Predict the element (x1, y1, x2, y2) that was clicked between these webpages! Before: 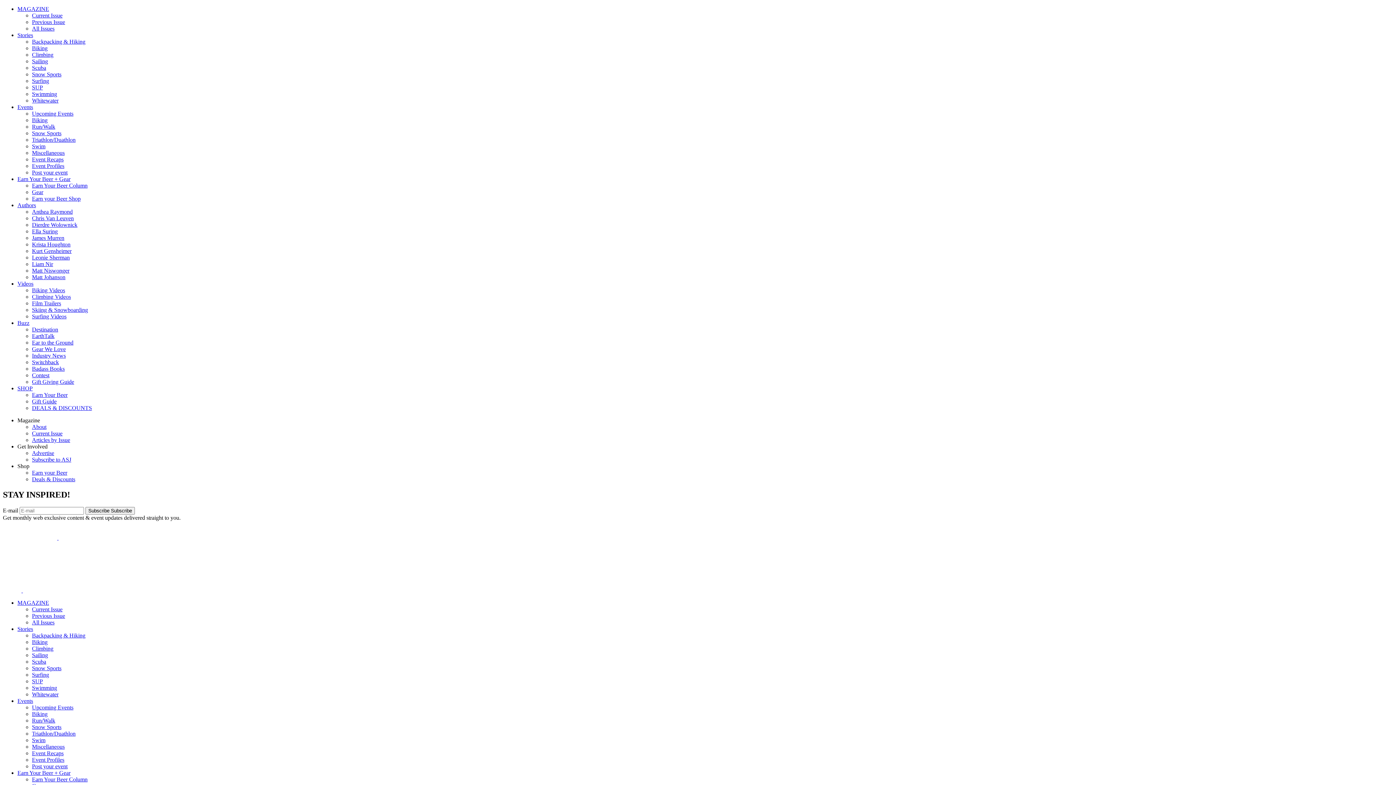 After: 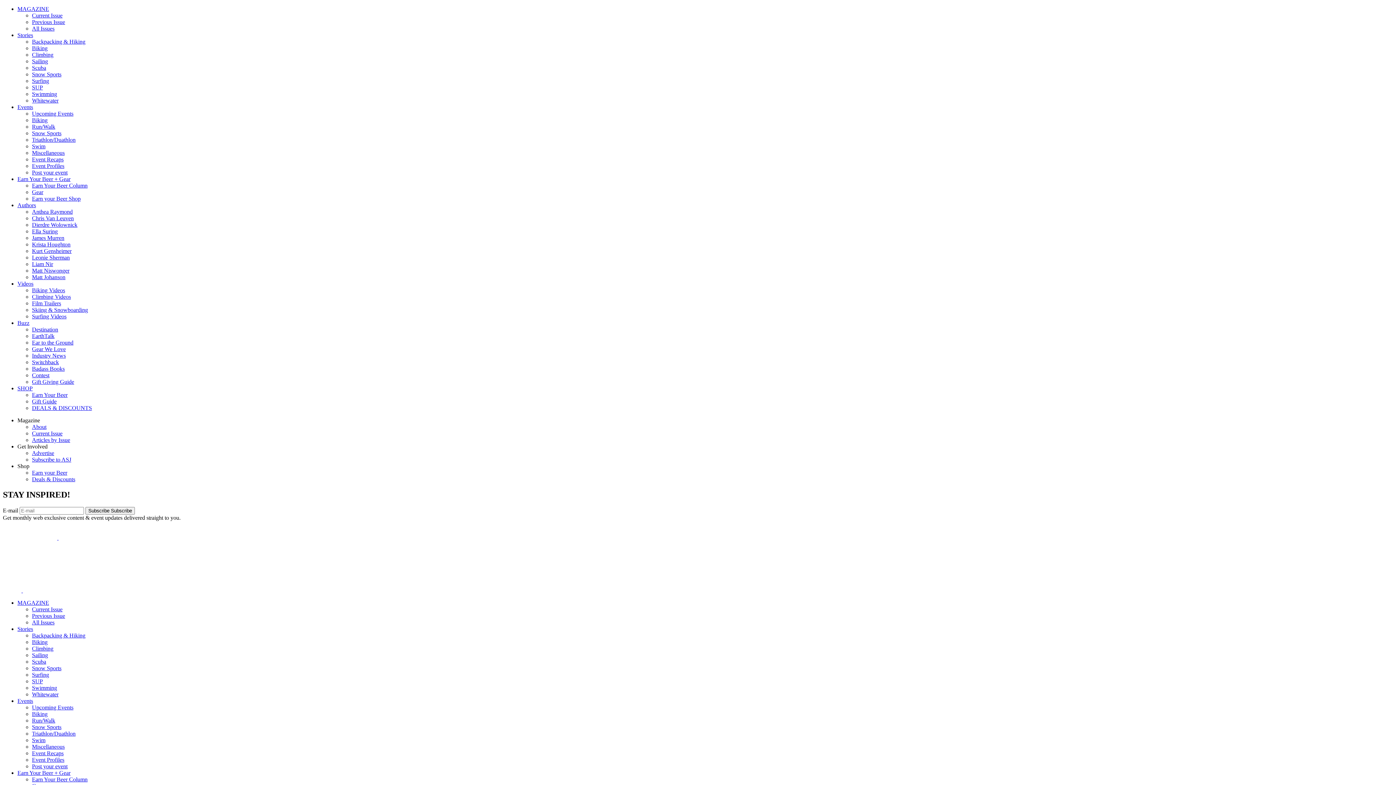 Action: label: Climbing Videos bbox: (32, 293, 70, 300)